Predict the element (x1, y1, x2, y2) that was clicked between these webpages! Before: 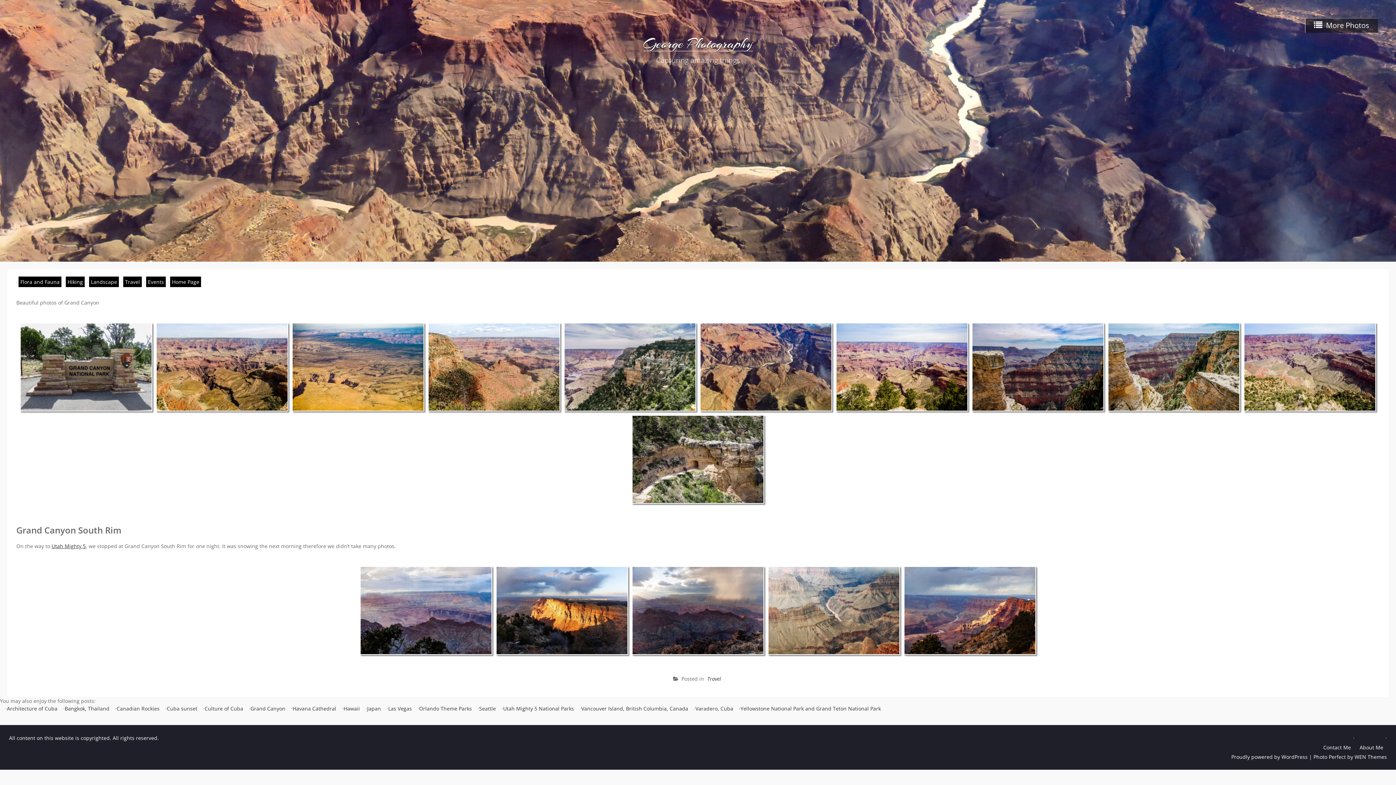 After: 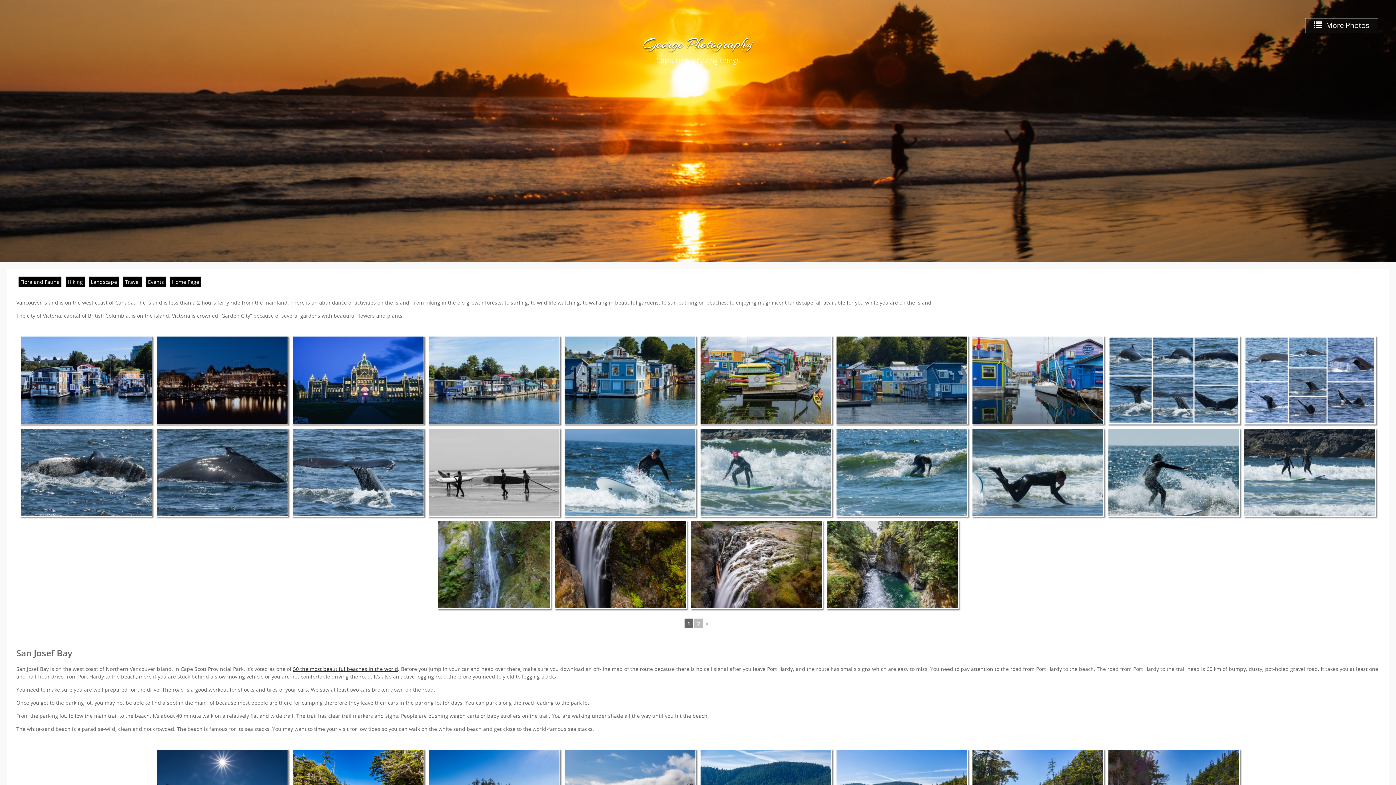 Action: bbox: (581, 705, 688, 712) label: Vancouver Island, British Columbia, Canada